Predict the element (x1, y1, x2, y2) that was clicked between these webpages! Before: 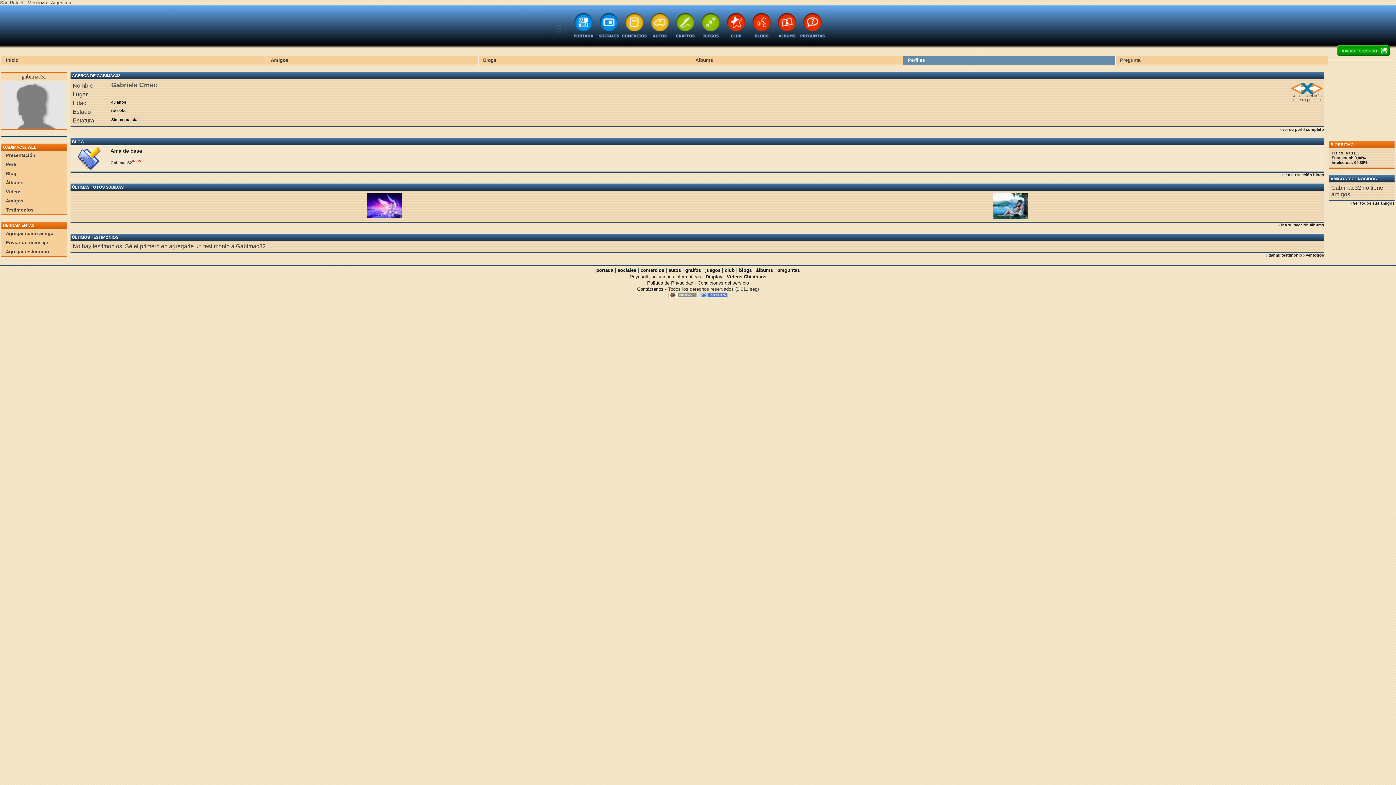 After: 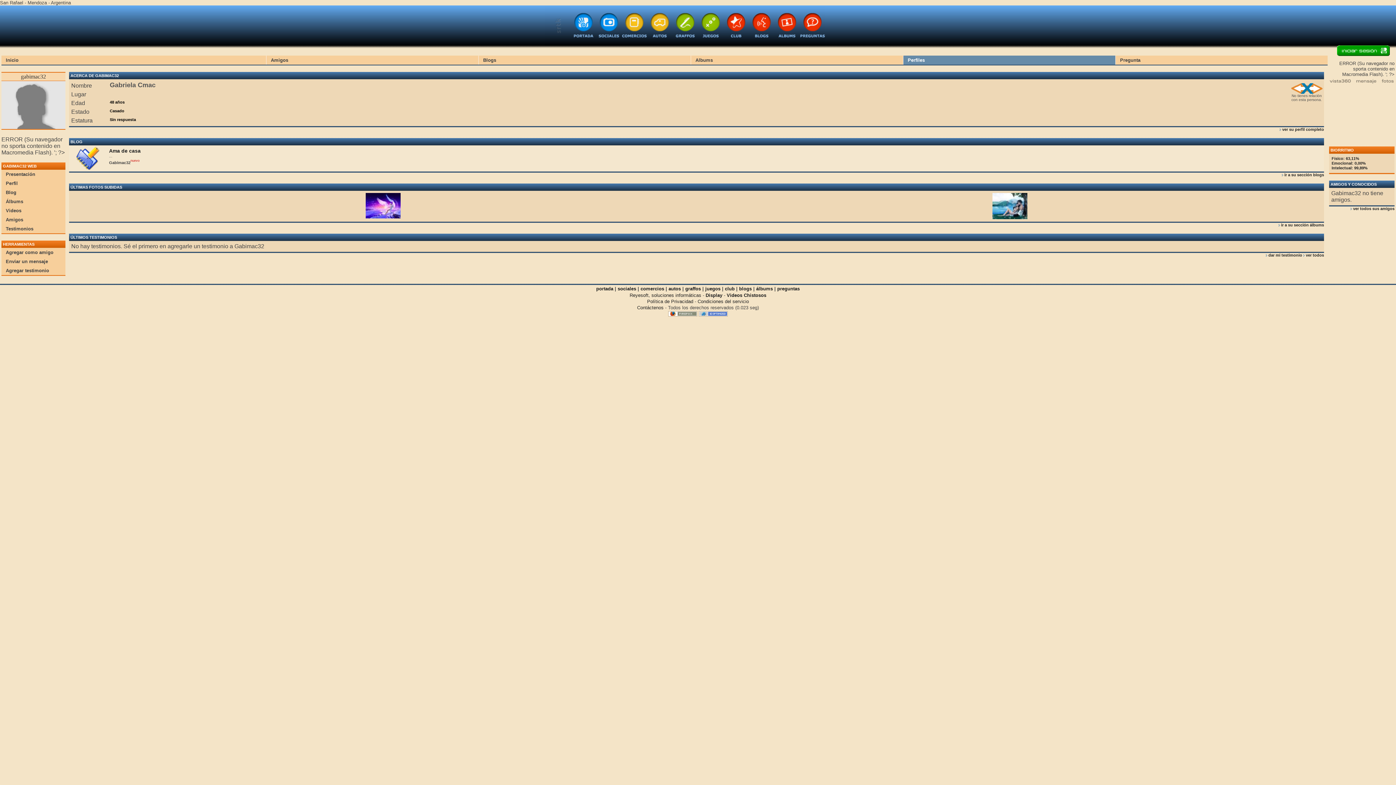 Action: label: Presentación bbox: (1, 150, 66, 160)